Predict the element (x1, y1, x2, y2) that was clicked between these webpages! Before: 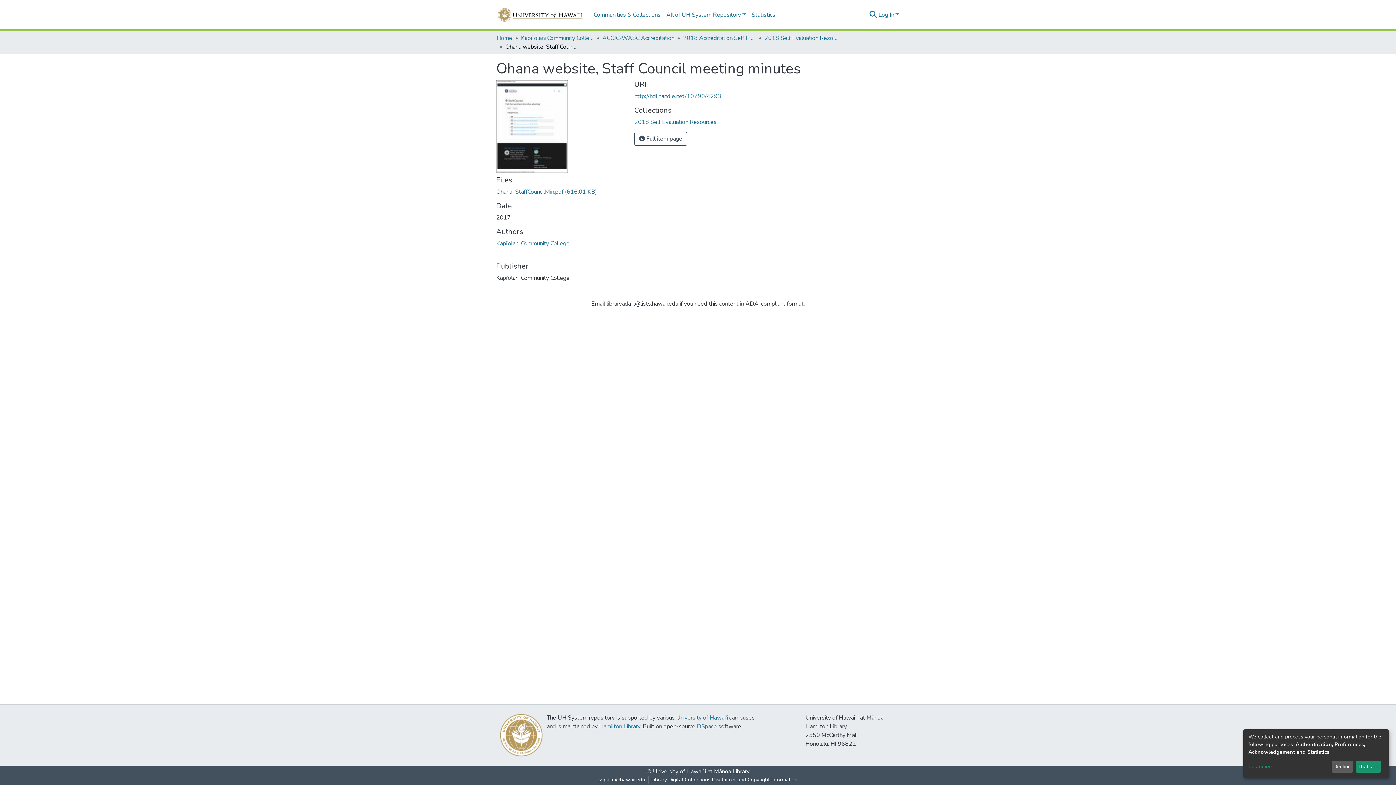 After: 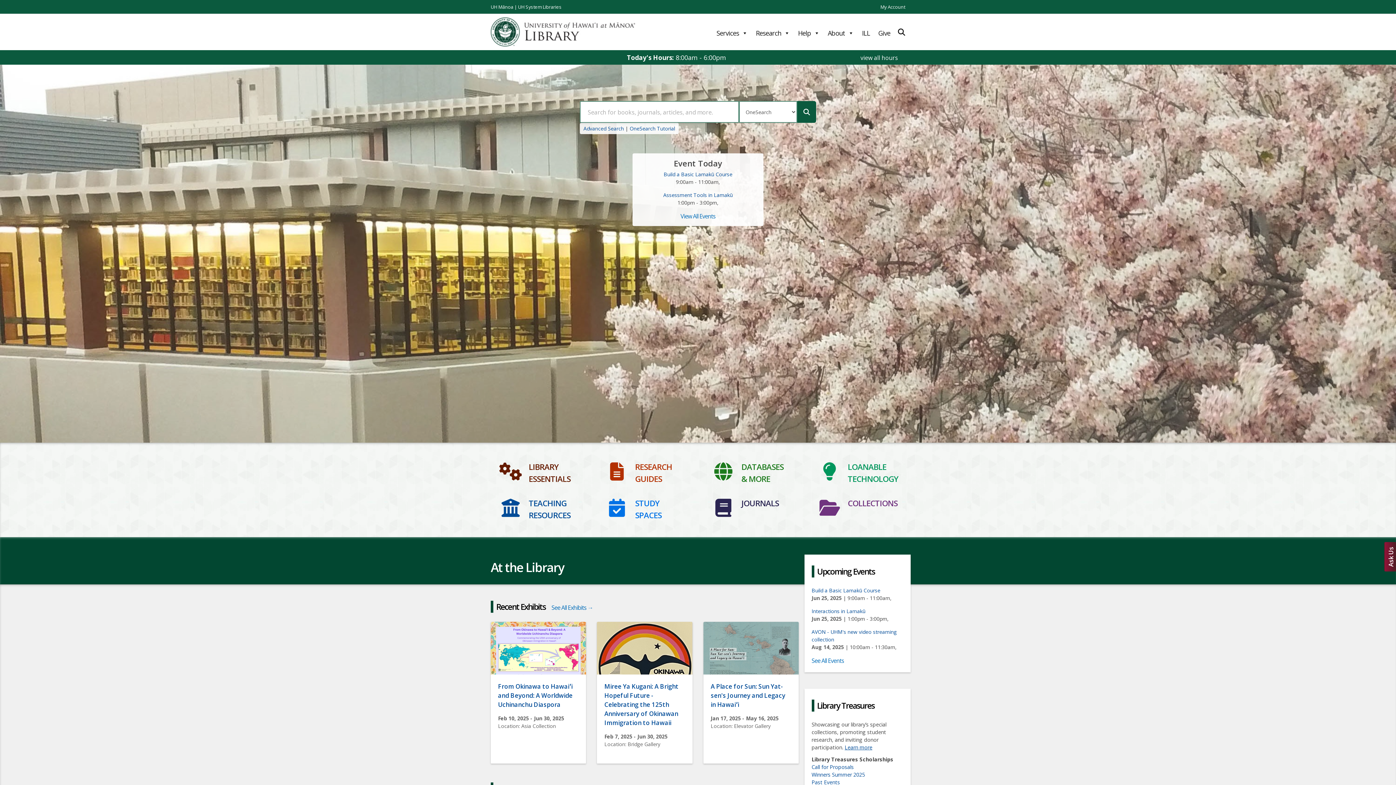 Action: bbox: (499, 731, 540, 739) label: Hamilton Library